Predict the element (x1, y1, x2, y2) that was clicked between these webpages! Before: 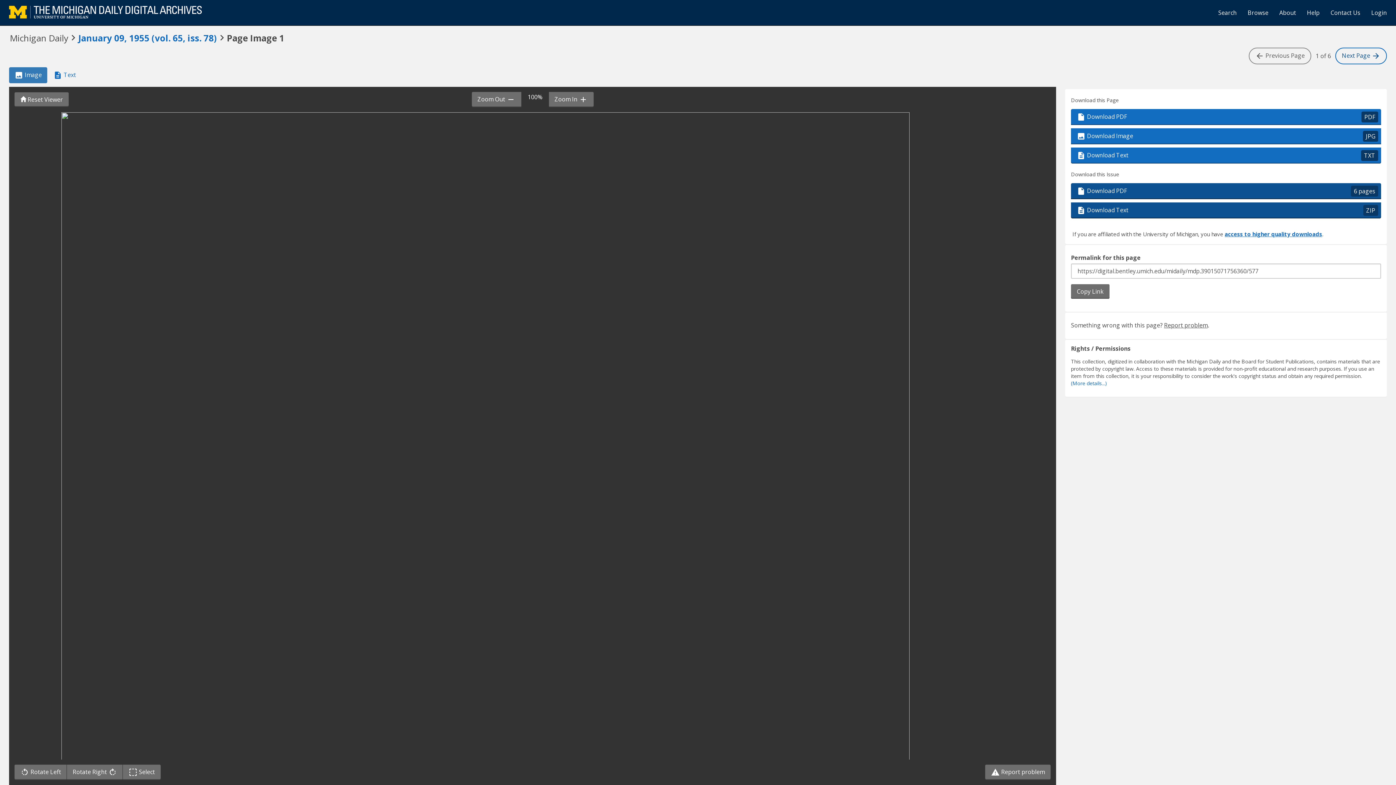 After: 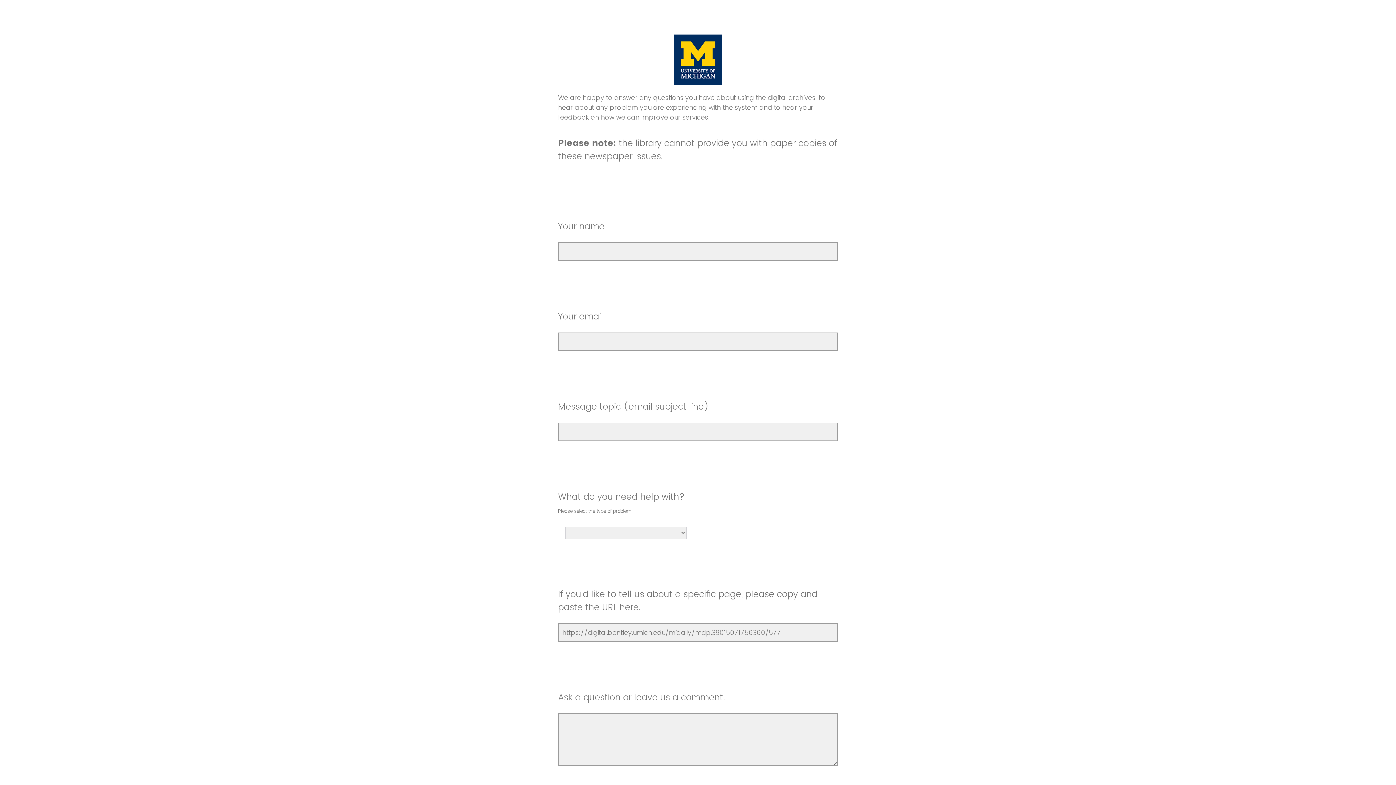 Action: bbox: (1325, 3, 1366, 21) label: Contact Us